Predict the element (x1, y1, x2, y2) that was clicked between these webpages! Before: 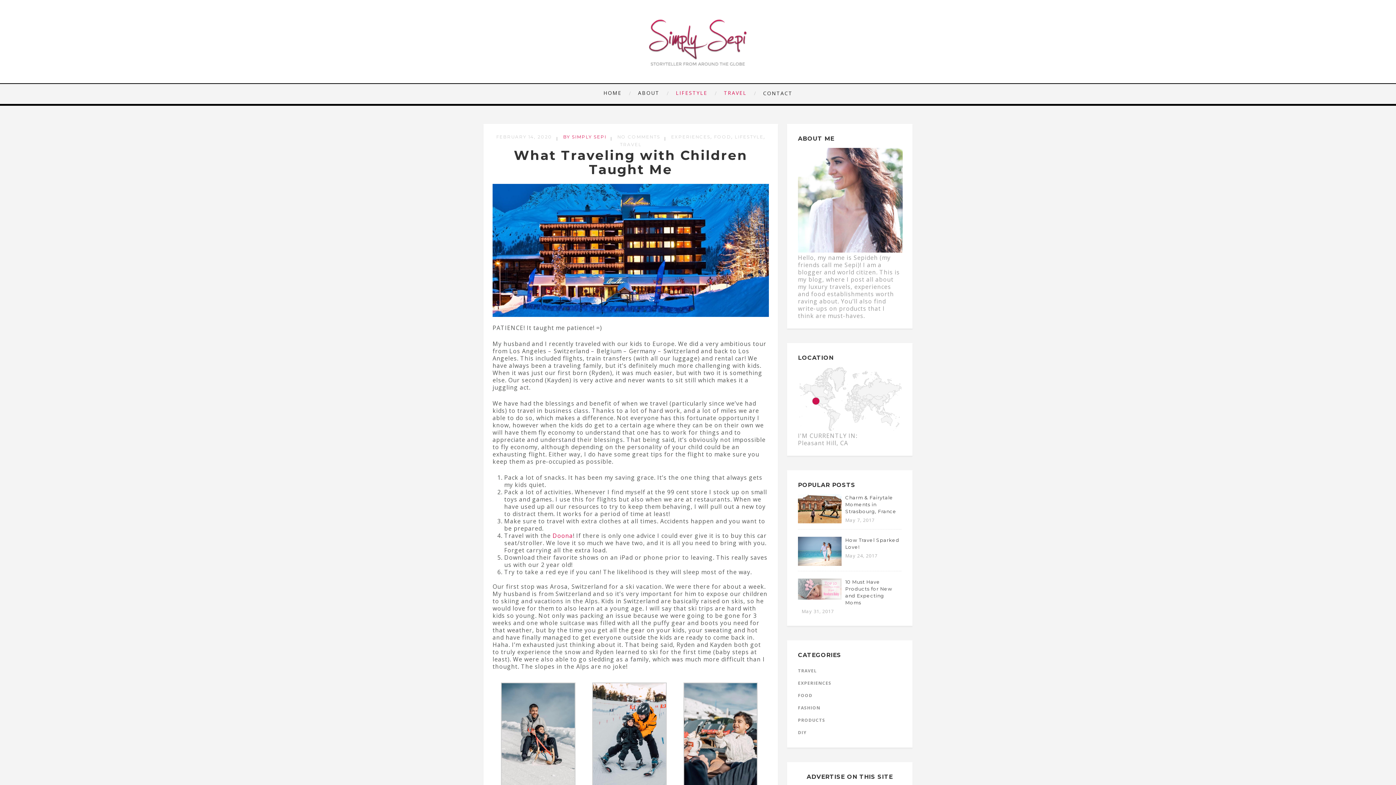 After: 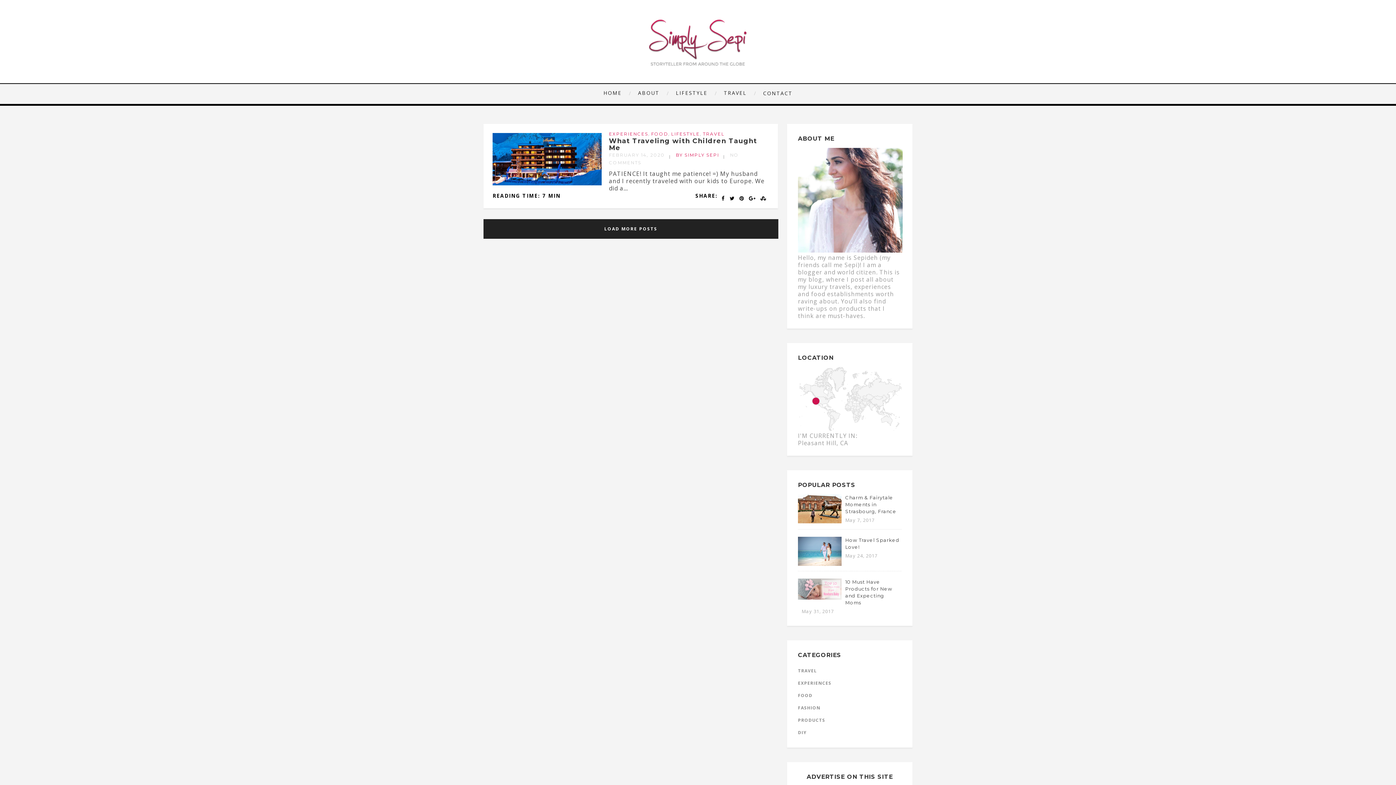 Action: bbox: (496, 134, 552, 139) label: FEBRUARY 14, 2020